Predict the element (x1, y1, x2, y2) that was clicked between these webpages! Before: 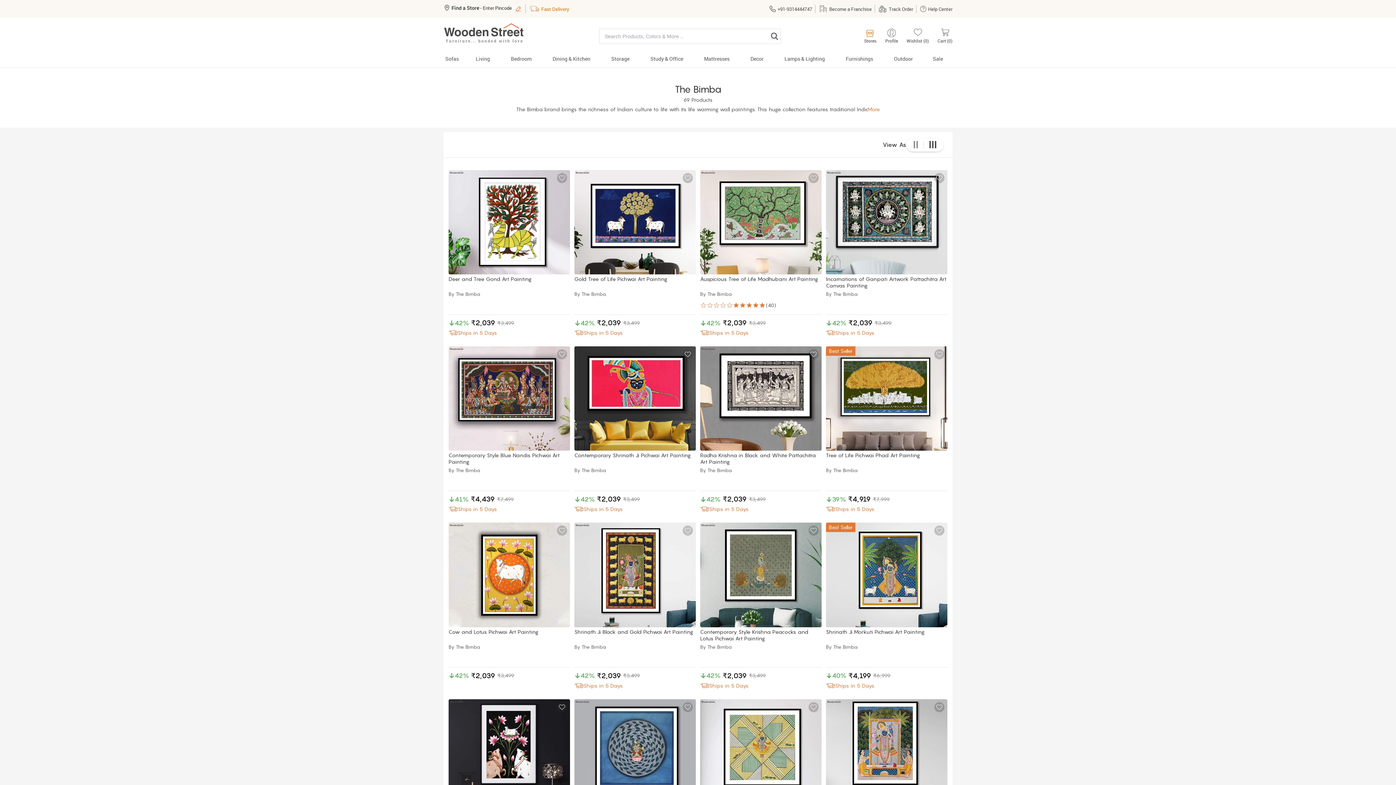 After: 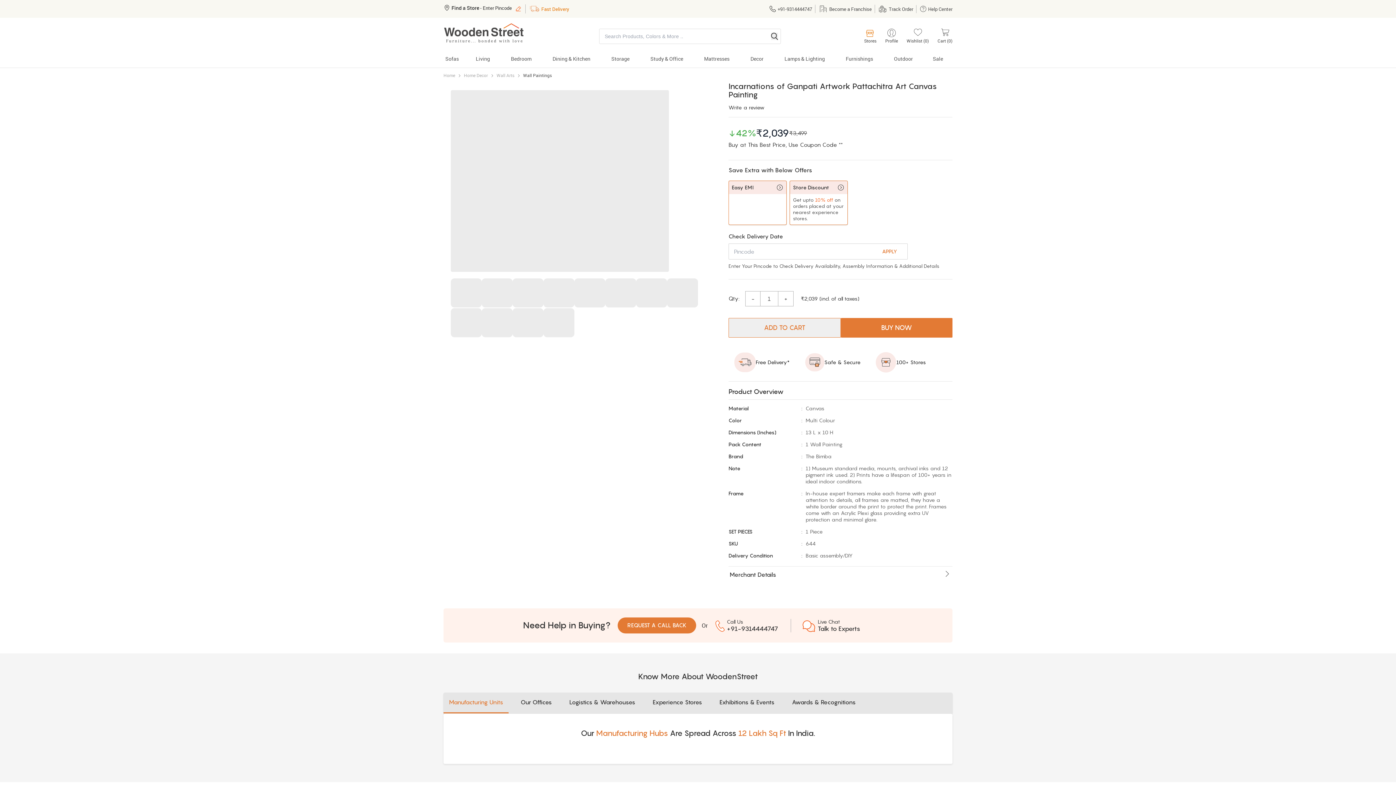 Action: label: Incarnations of Ganpati Artwork Pattachitra Art Canvas Painting bbox: (826, 276, 947, 289)